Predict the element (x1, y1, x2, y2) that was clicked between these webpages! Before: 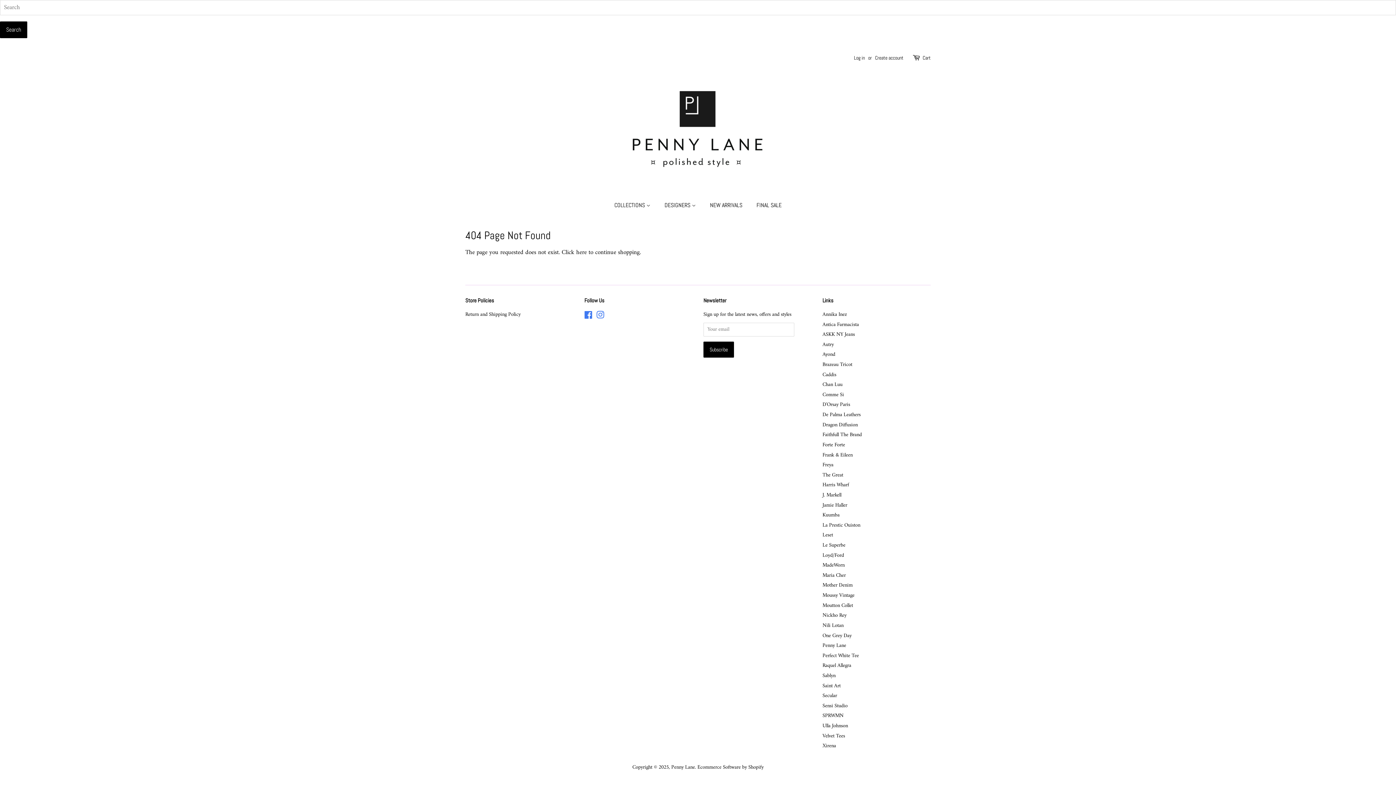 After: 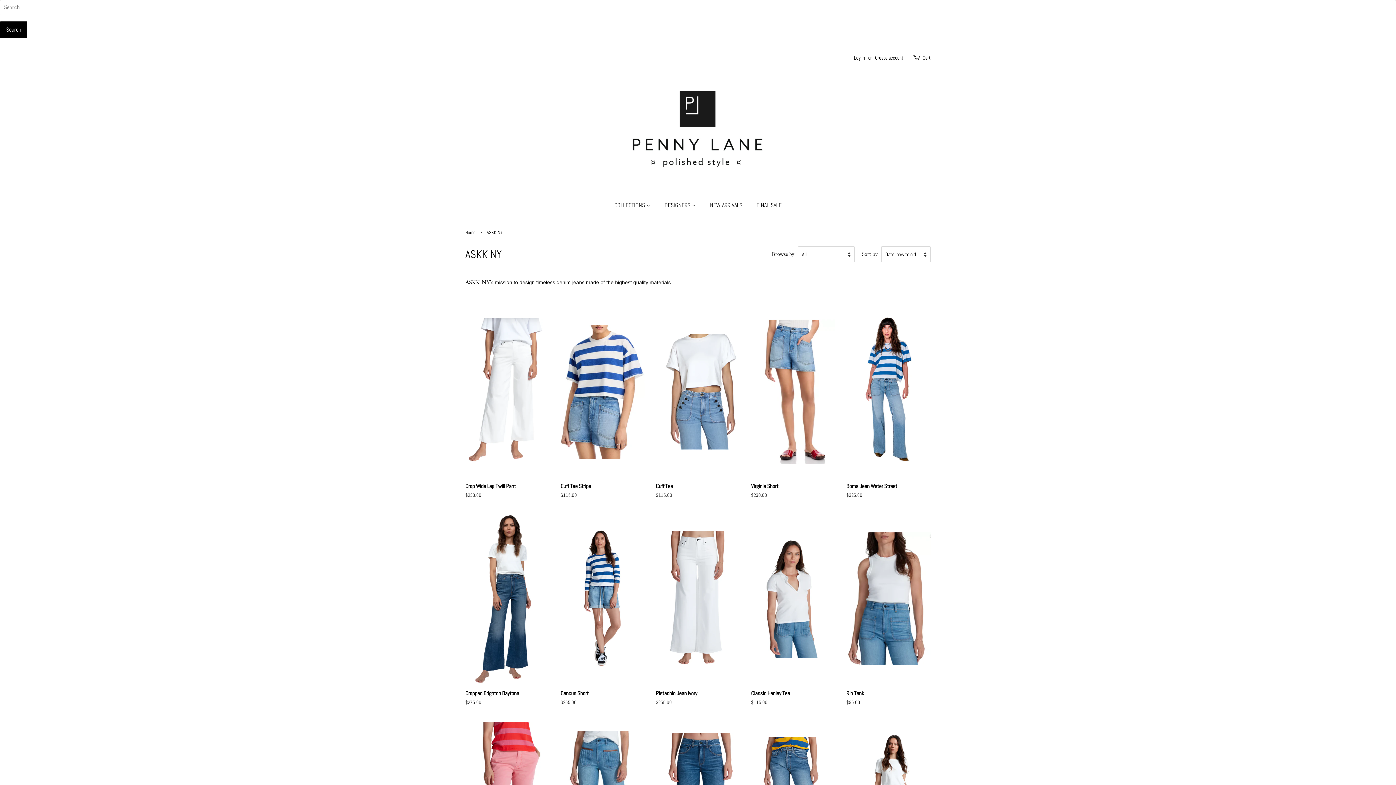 Action: label: ASKK NY Jeans bbox: (822, 330, 855, 339)